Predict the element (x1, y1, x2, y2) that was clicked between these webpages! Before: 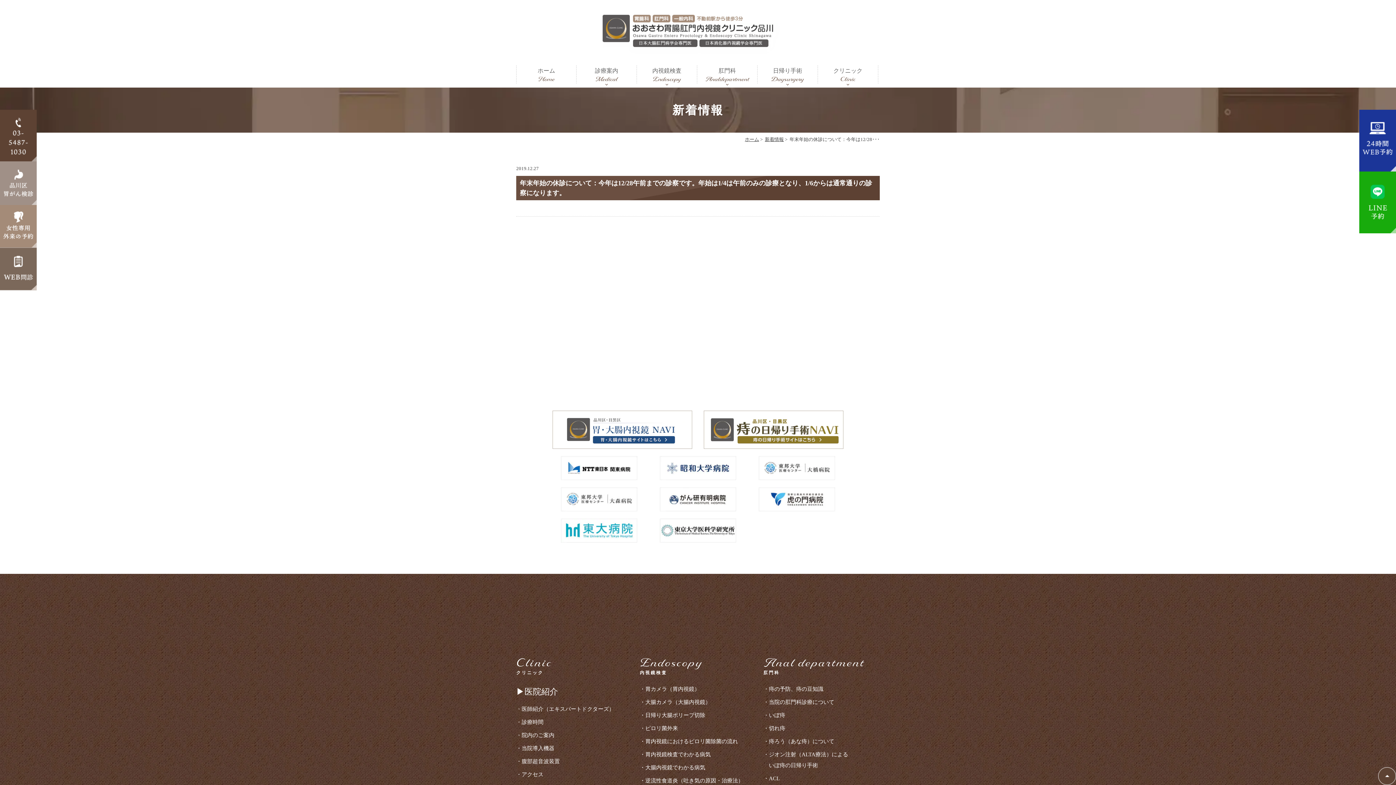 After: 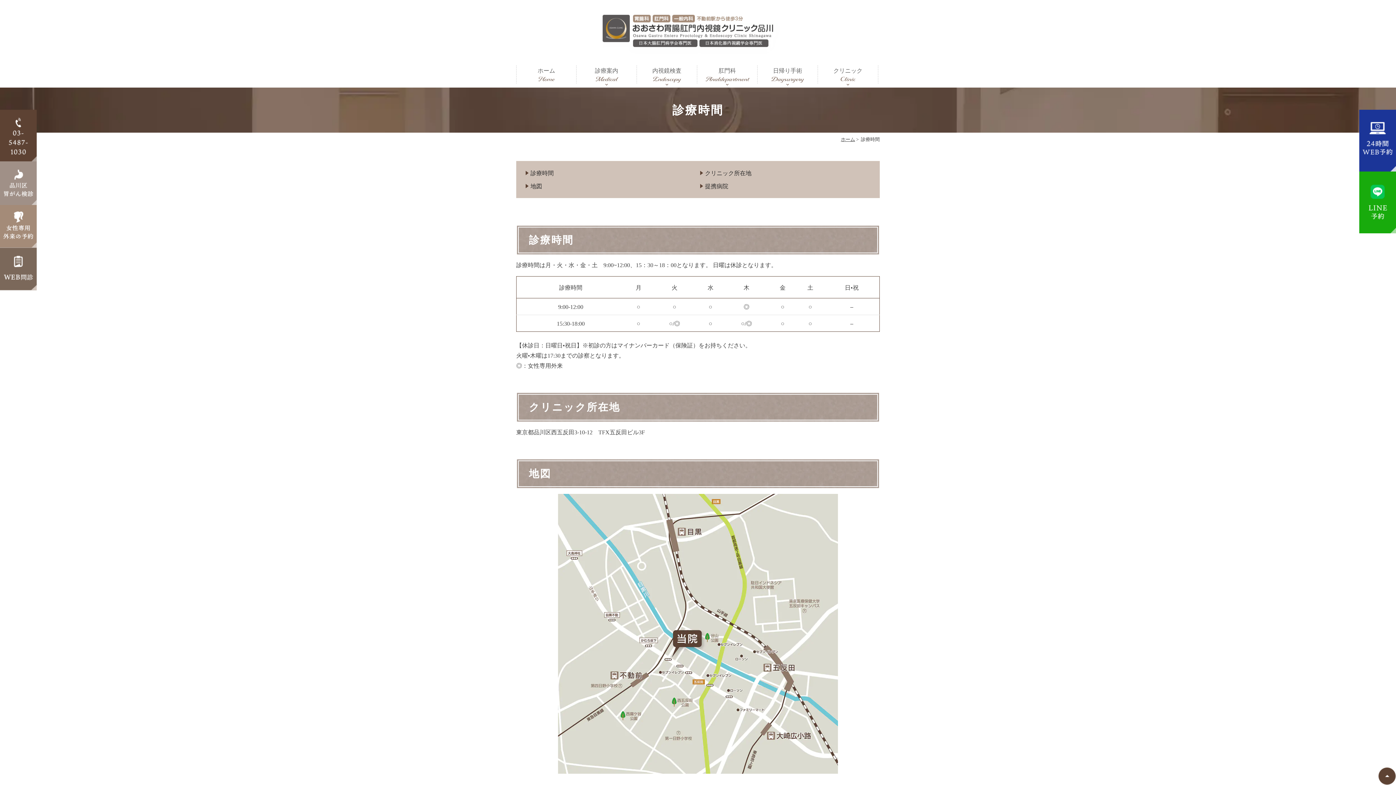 Action: bbox: (521, 719, 543, 725) label: 診療時間